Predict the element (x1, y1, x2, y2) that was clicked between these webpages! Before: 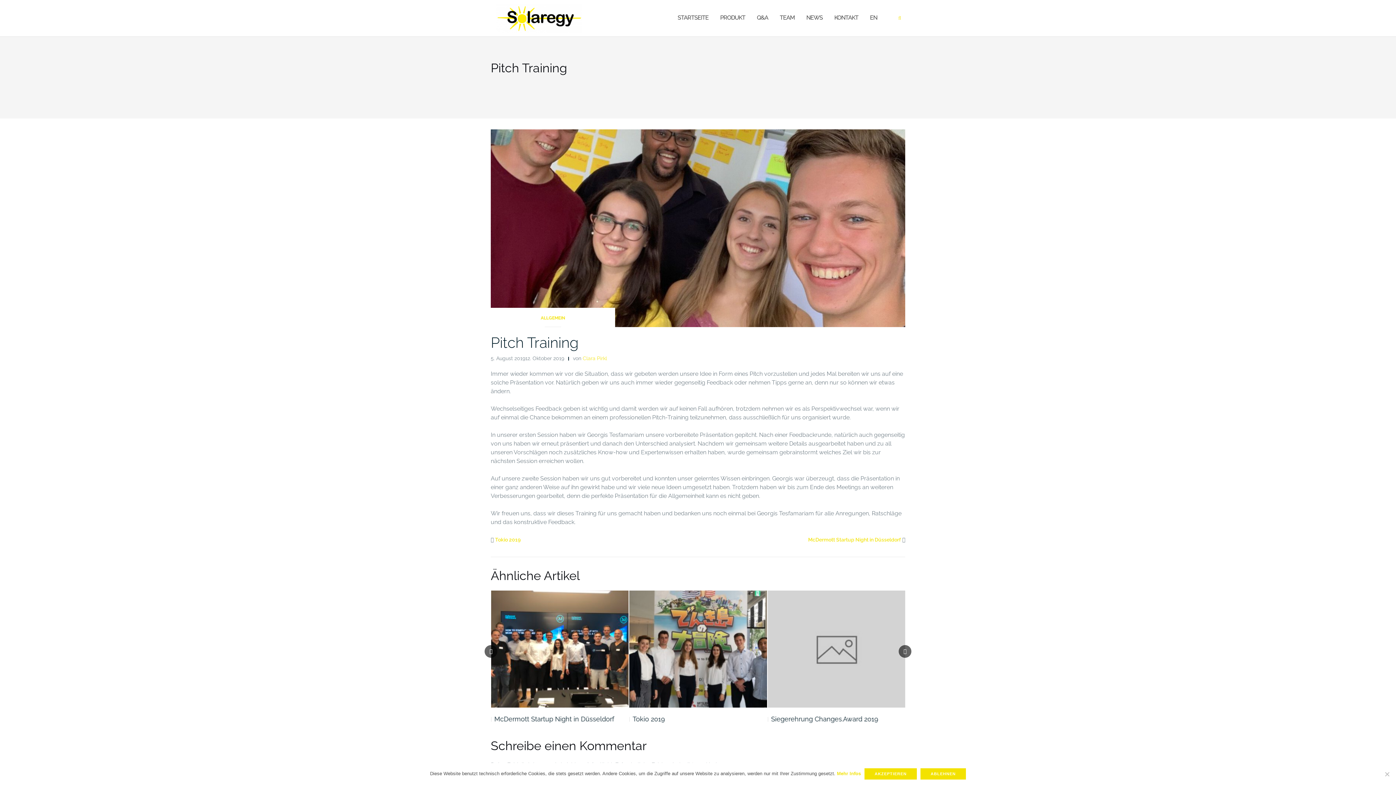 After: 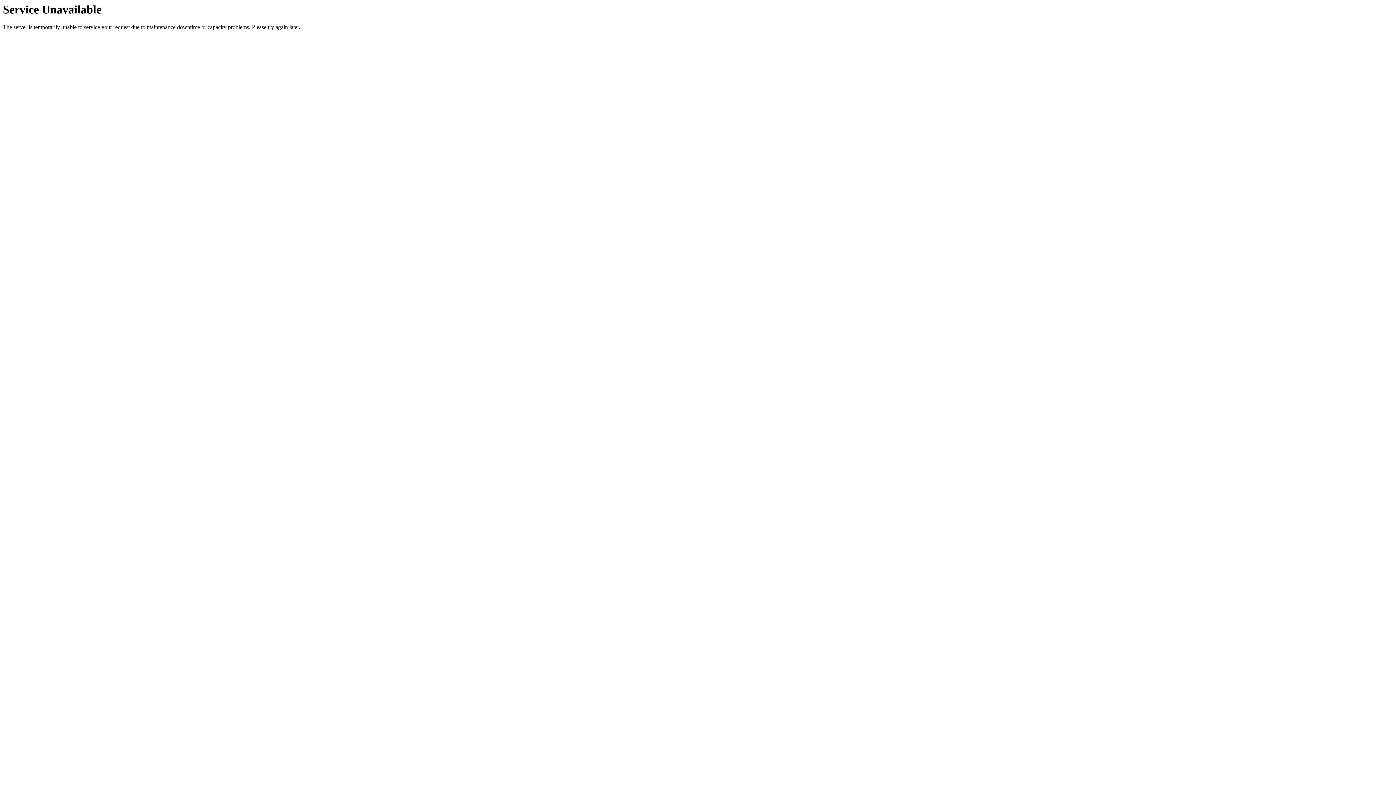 Action: label: TEAM bbox: (780, 8, 794, 28)